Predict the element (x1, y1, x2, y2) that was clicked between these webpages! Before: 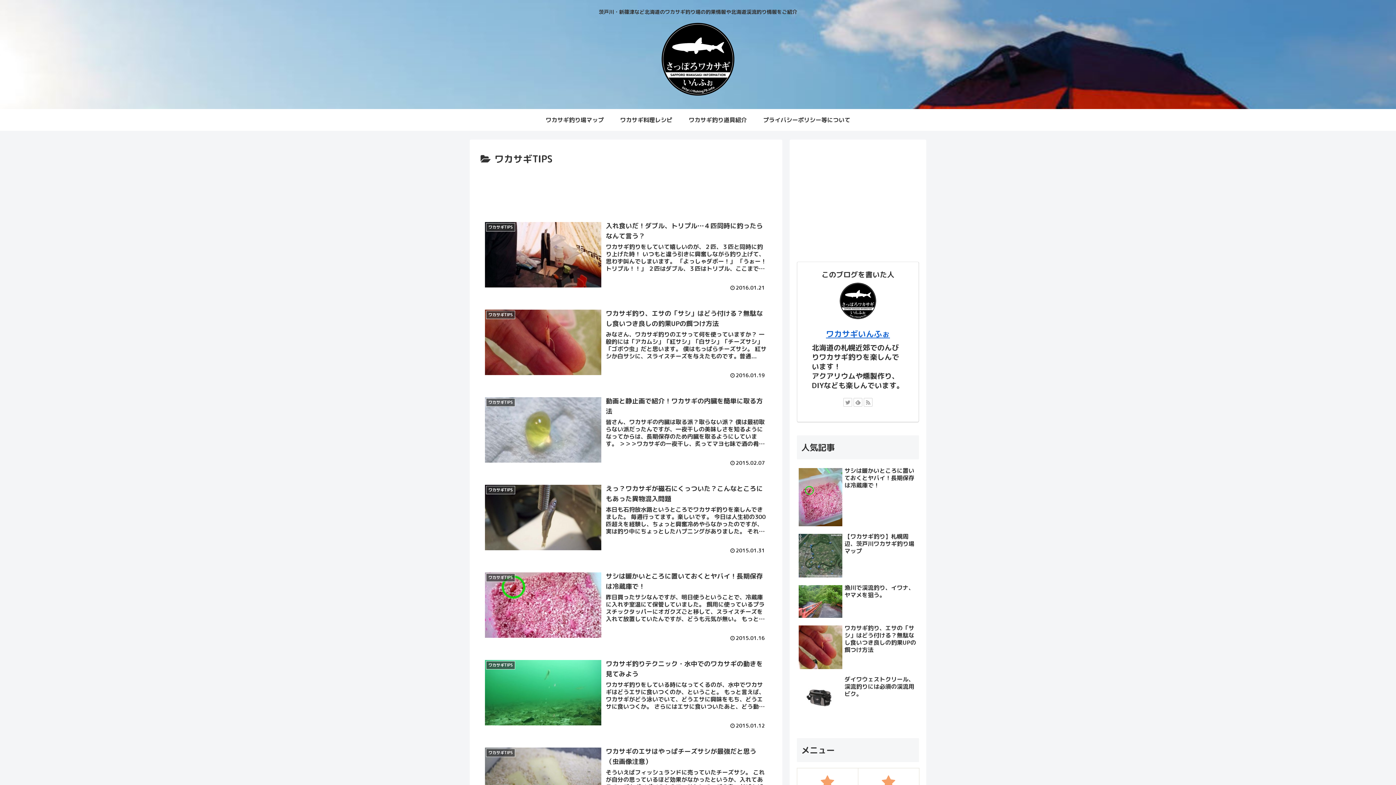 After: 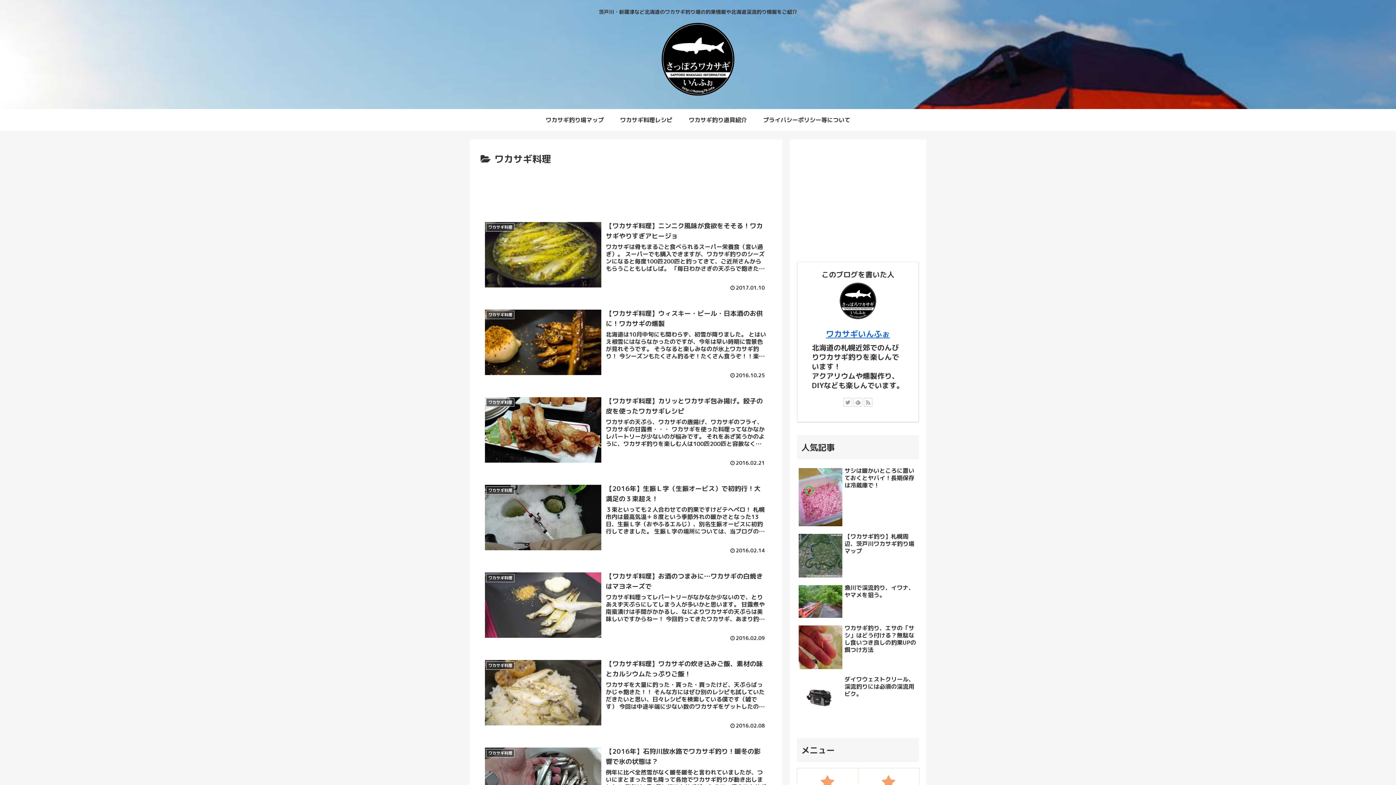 Action: label: ワカサギ料理レシピ bbox: (612, 109, 680, 130)